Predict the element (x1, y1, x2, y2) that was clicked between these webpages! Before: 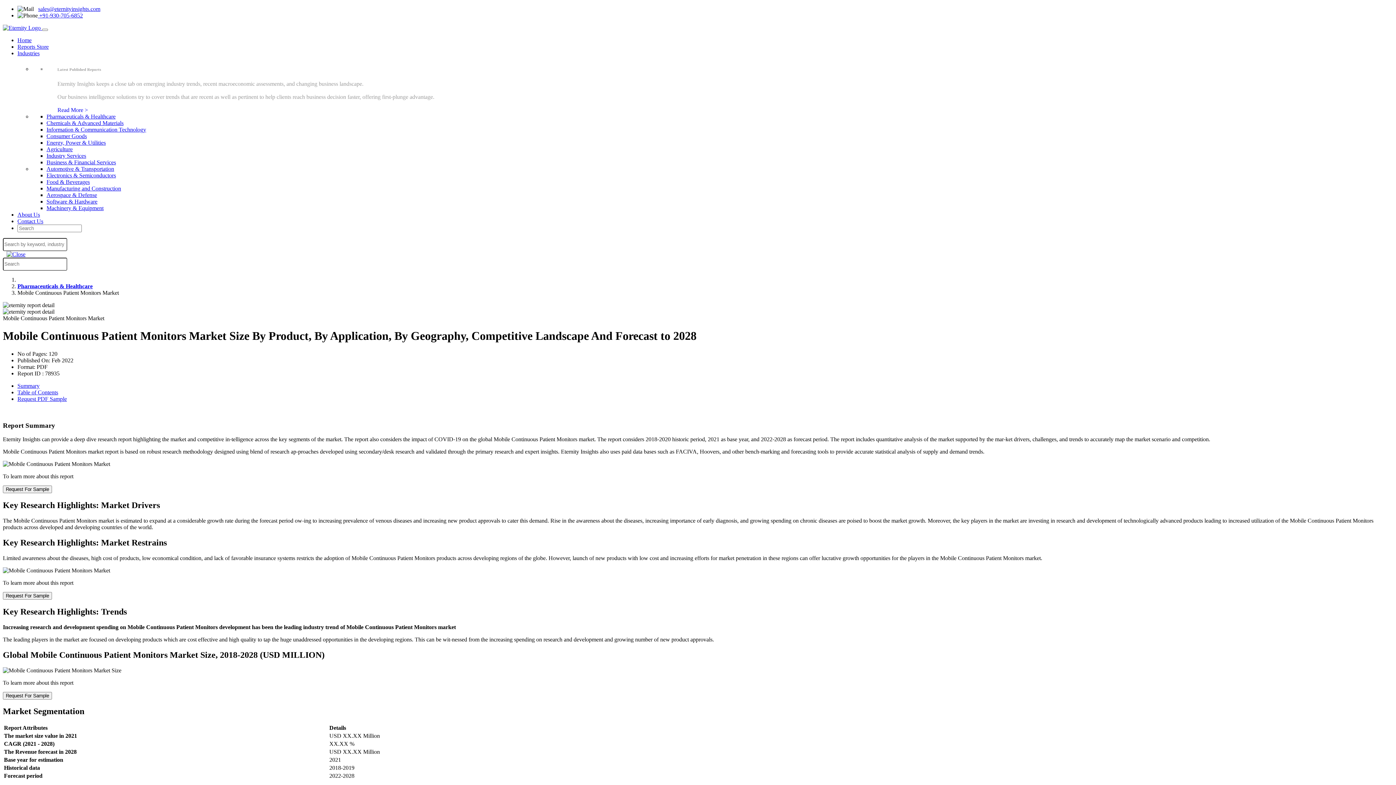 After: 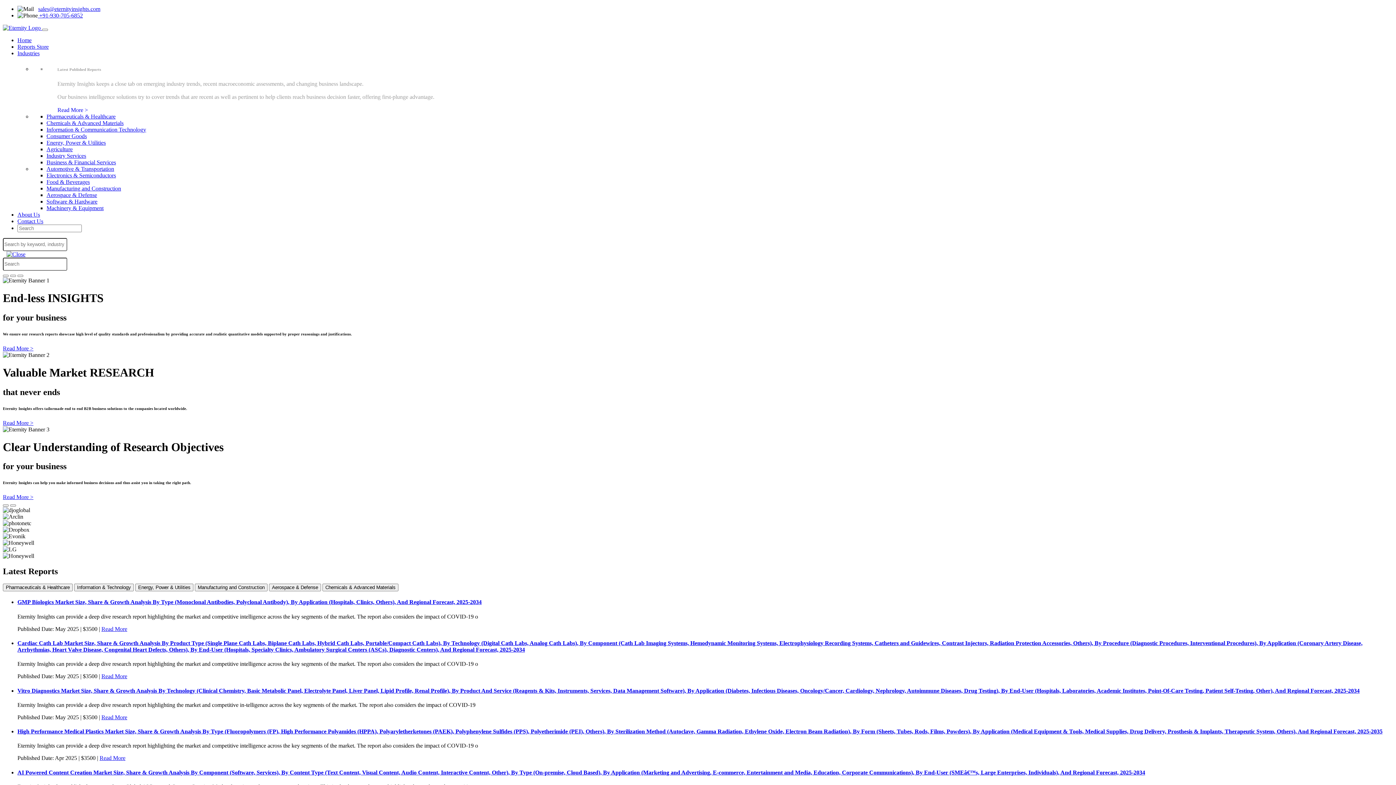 Action: bbox: (17, 37, 31, 43) label: Home